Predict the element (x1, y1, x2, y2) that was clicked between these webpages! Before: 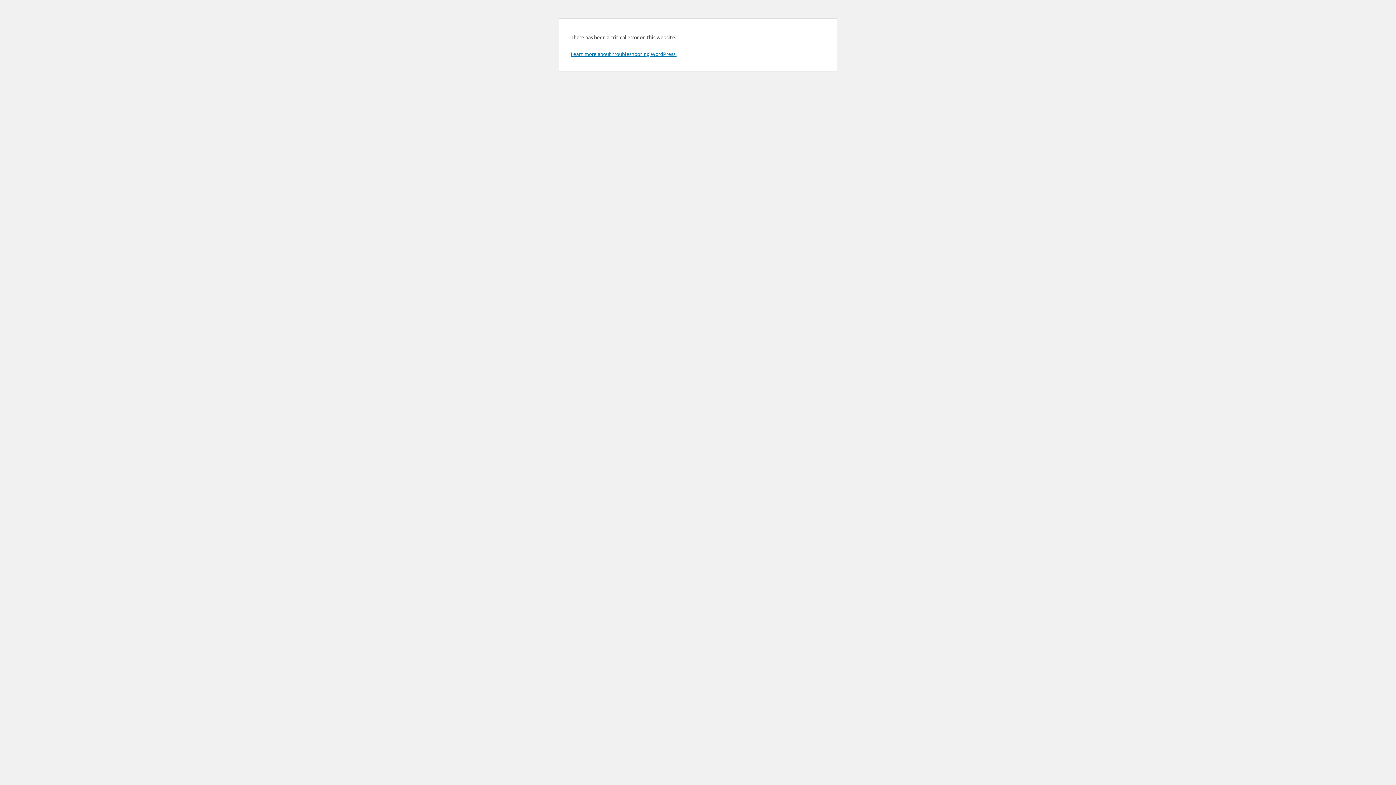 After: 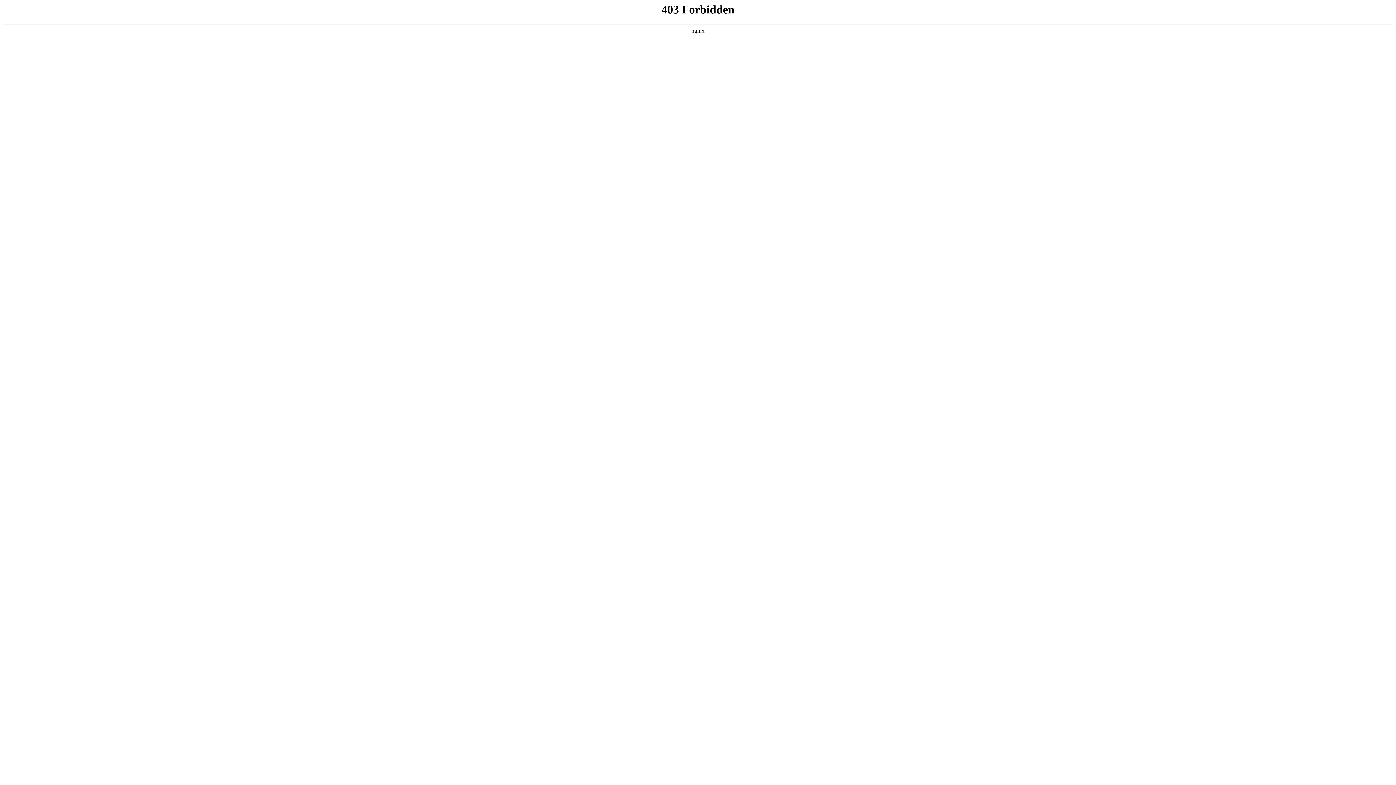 Action: bbox: (570, 50, 676, 57) label: Learn more about troubleshooting WordPress.